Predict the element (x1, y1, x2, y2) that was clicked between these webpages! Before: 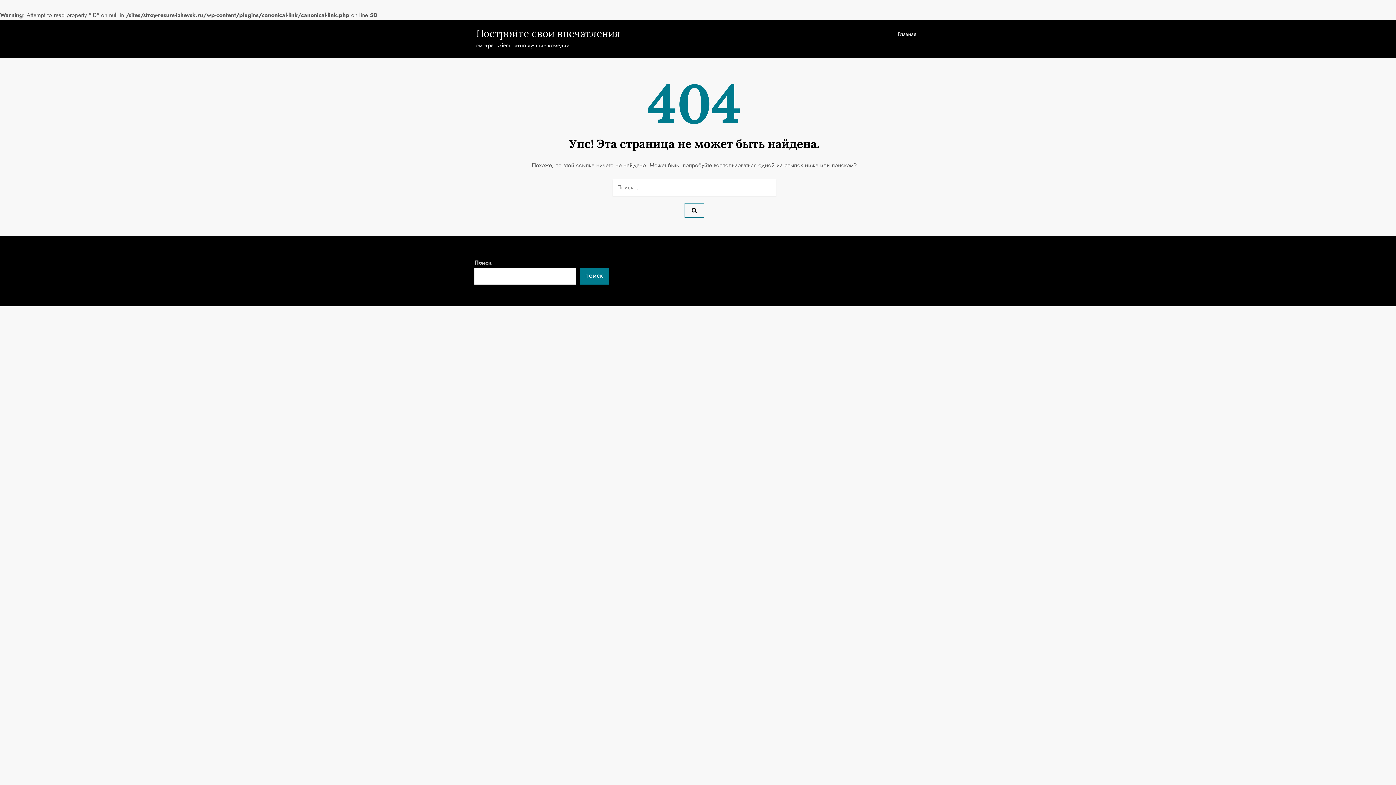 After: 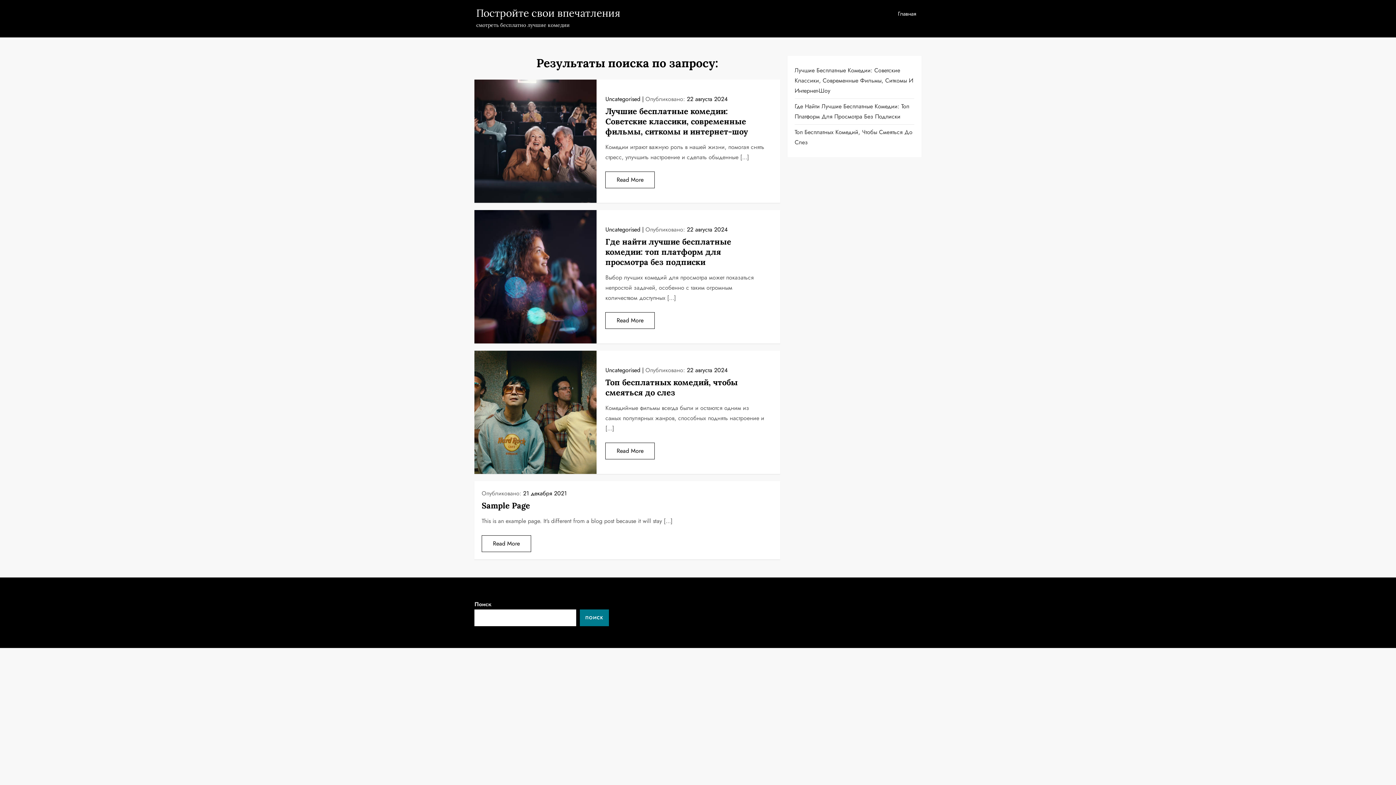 Action: bbox: (684, 203, 704, 217)